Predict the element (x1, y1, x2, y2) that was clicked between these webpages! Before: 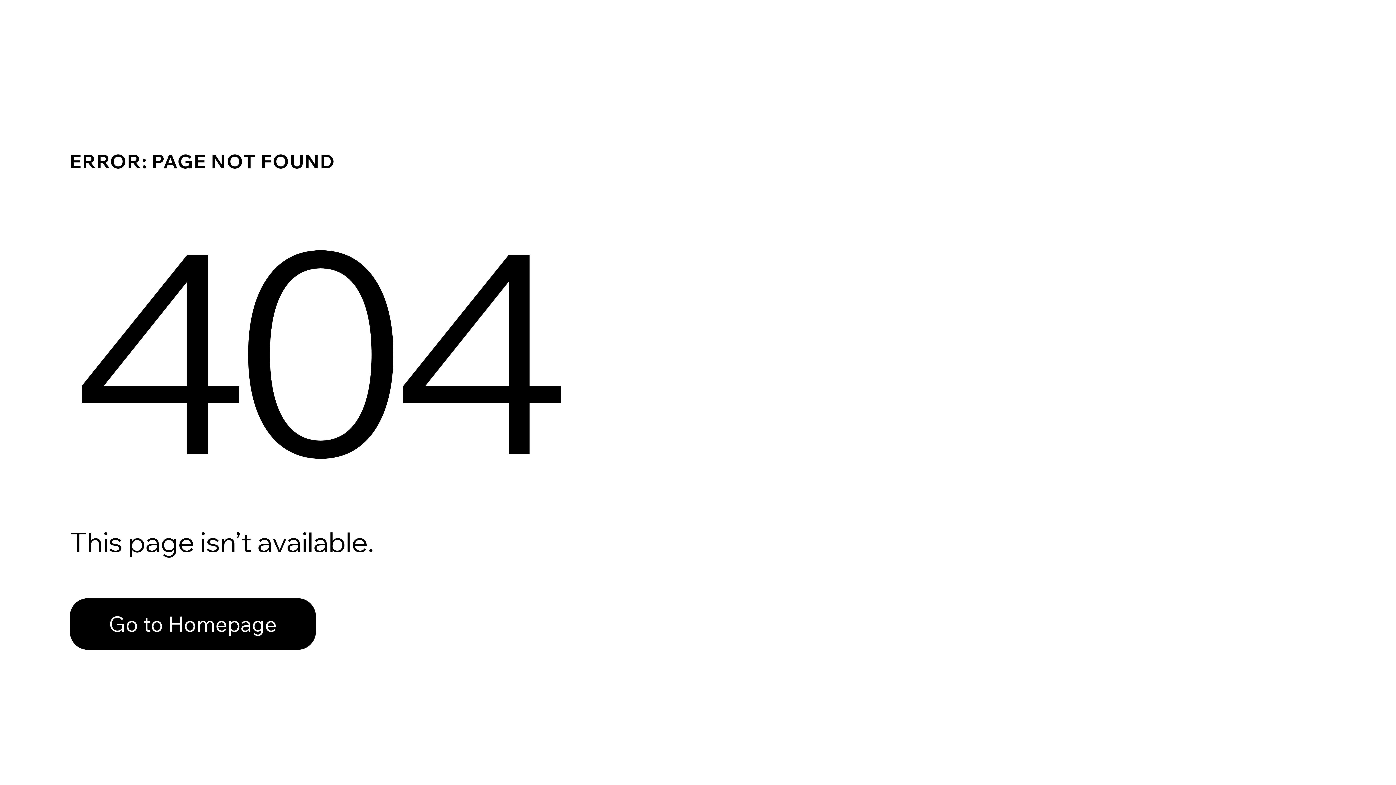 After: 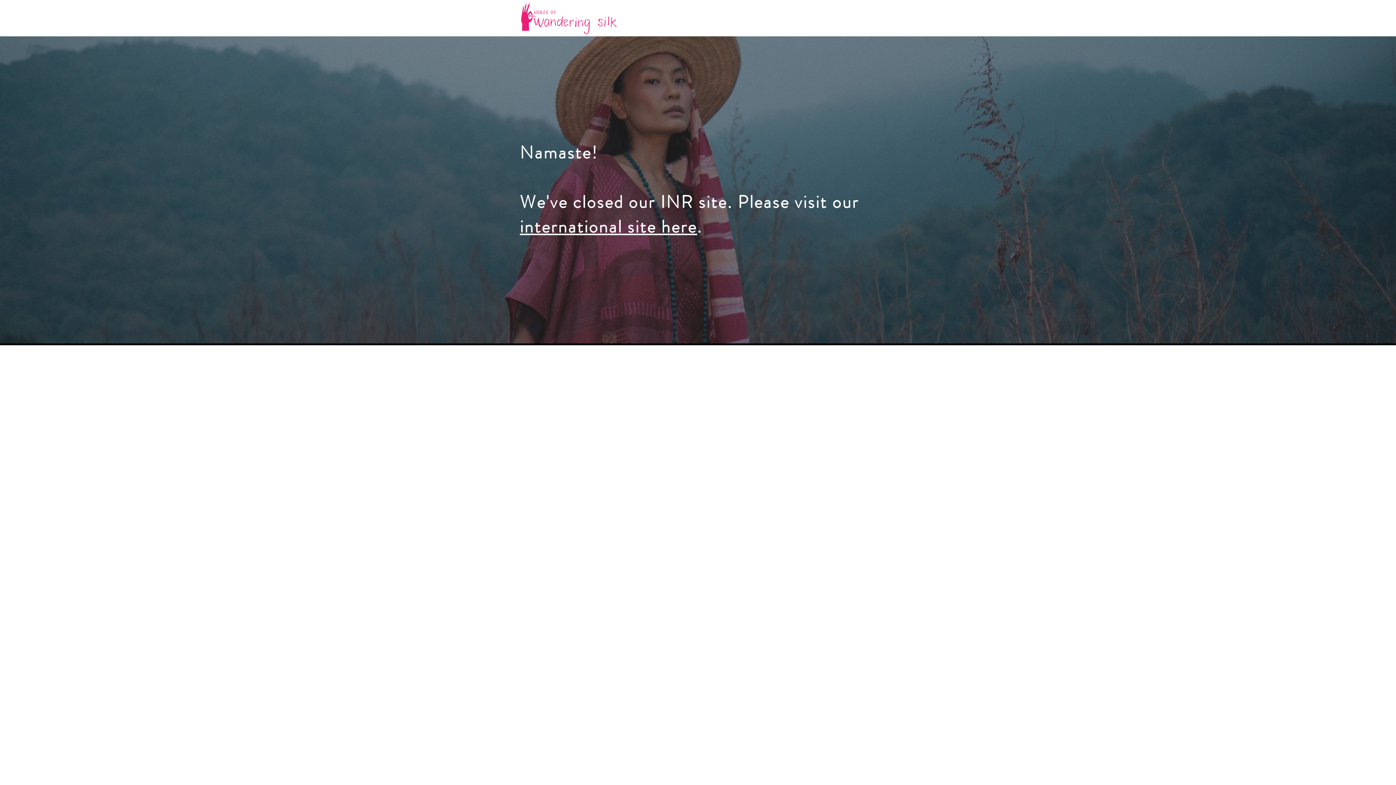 Action: bbox: (69, 598, 316, 650) label: Go to Homepage